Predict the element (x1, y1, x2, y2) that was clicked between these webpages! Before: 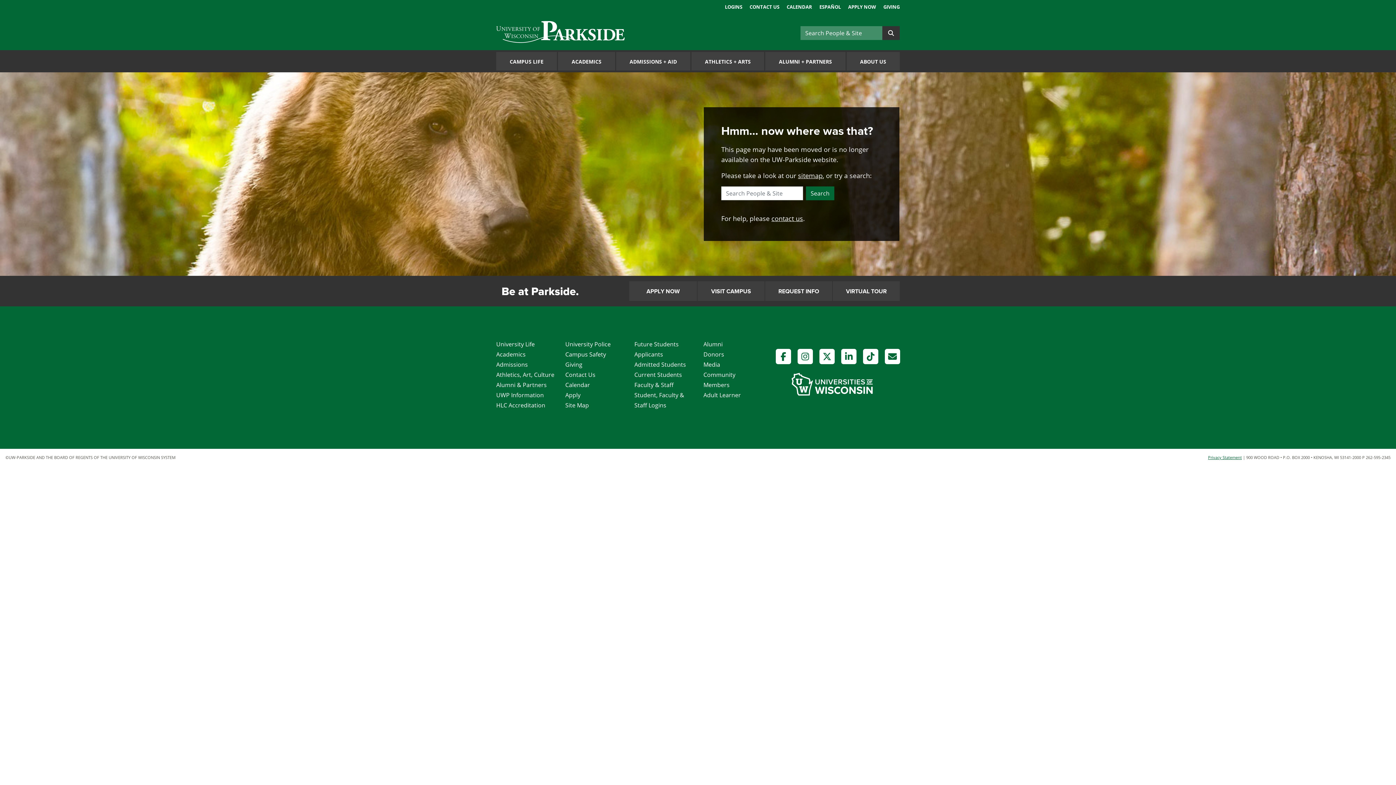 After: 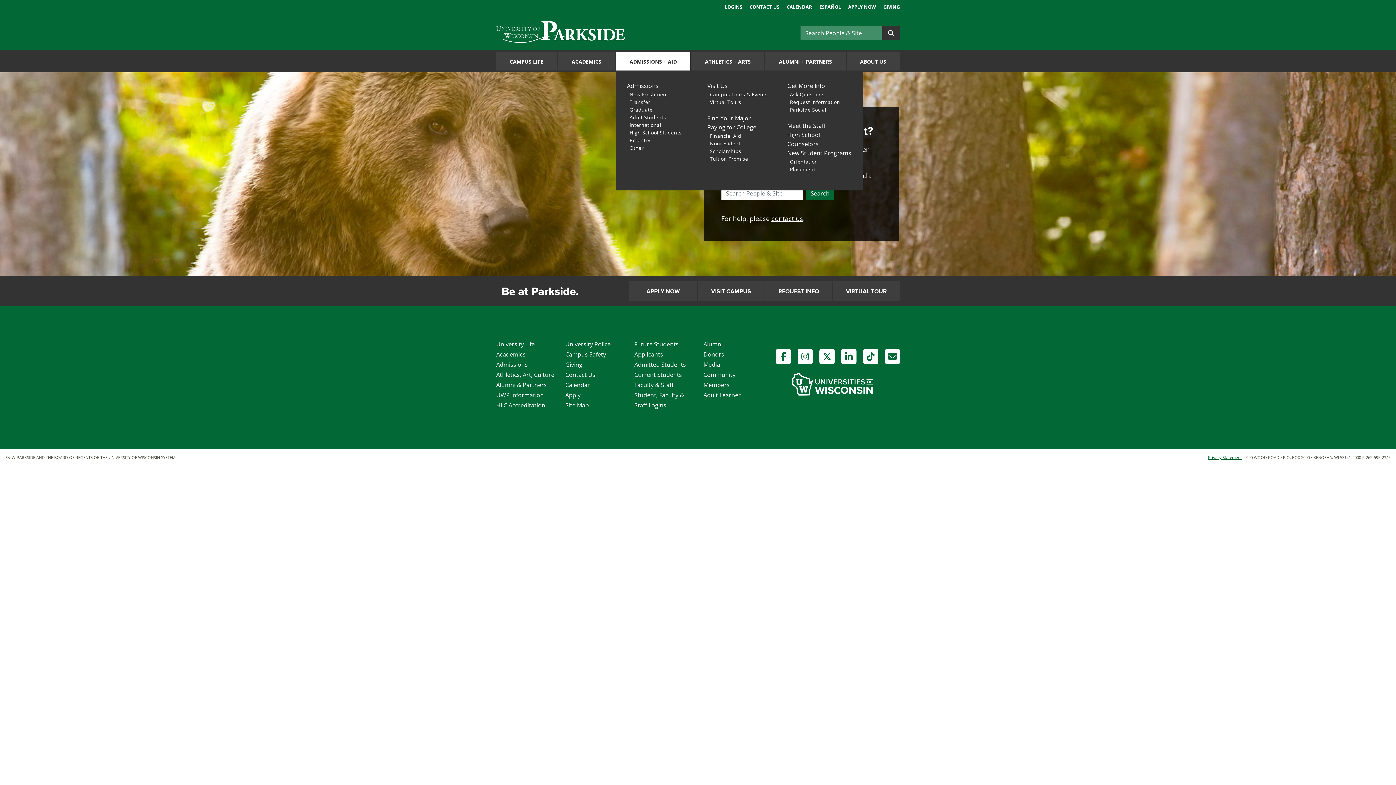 Action: bbox: (616, 52, 690, 70) label: ADMISSIONS + AID